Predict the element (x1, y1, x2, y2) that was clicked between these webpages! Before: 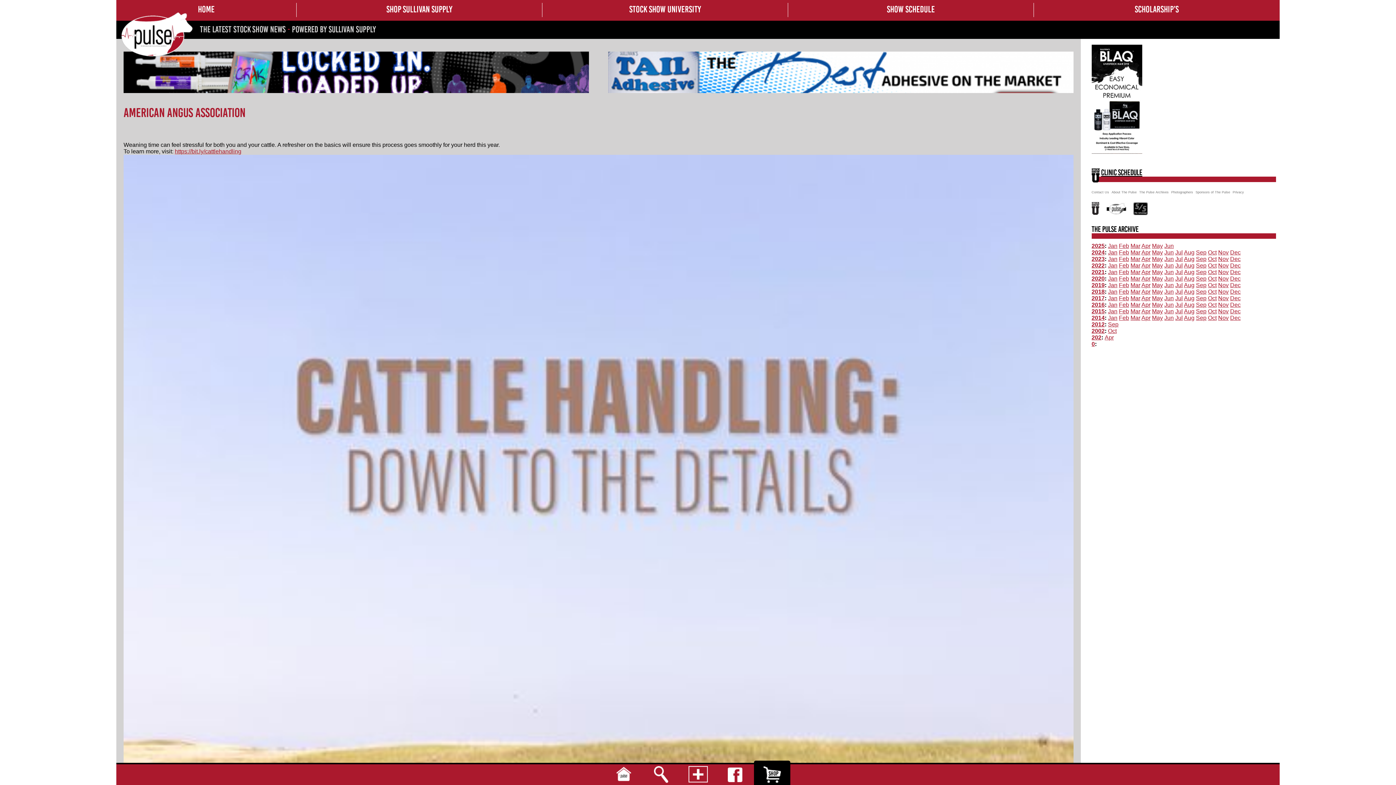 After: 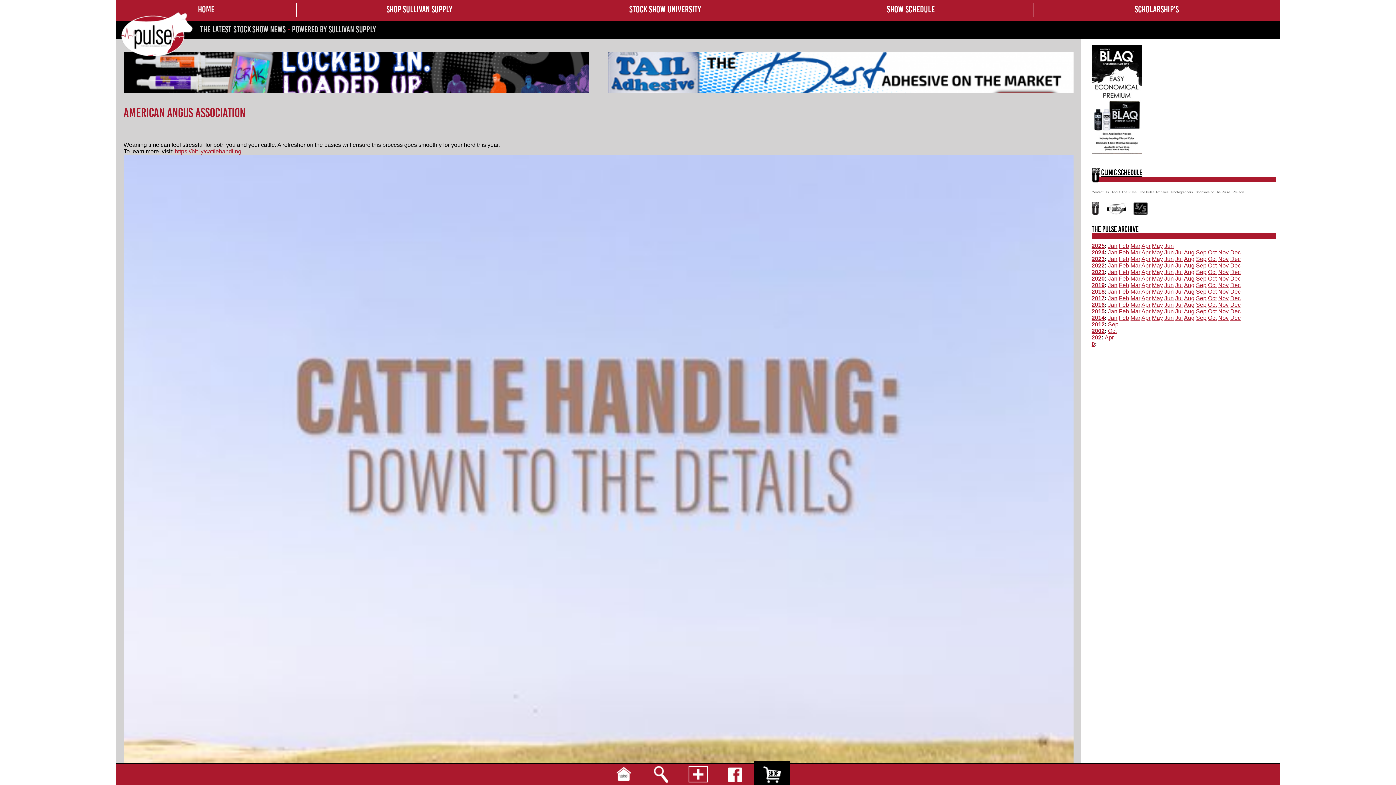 Action: bbox: (1091, 211, 1099, 216)